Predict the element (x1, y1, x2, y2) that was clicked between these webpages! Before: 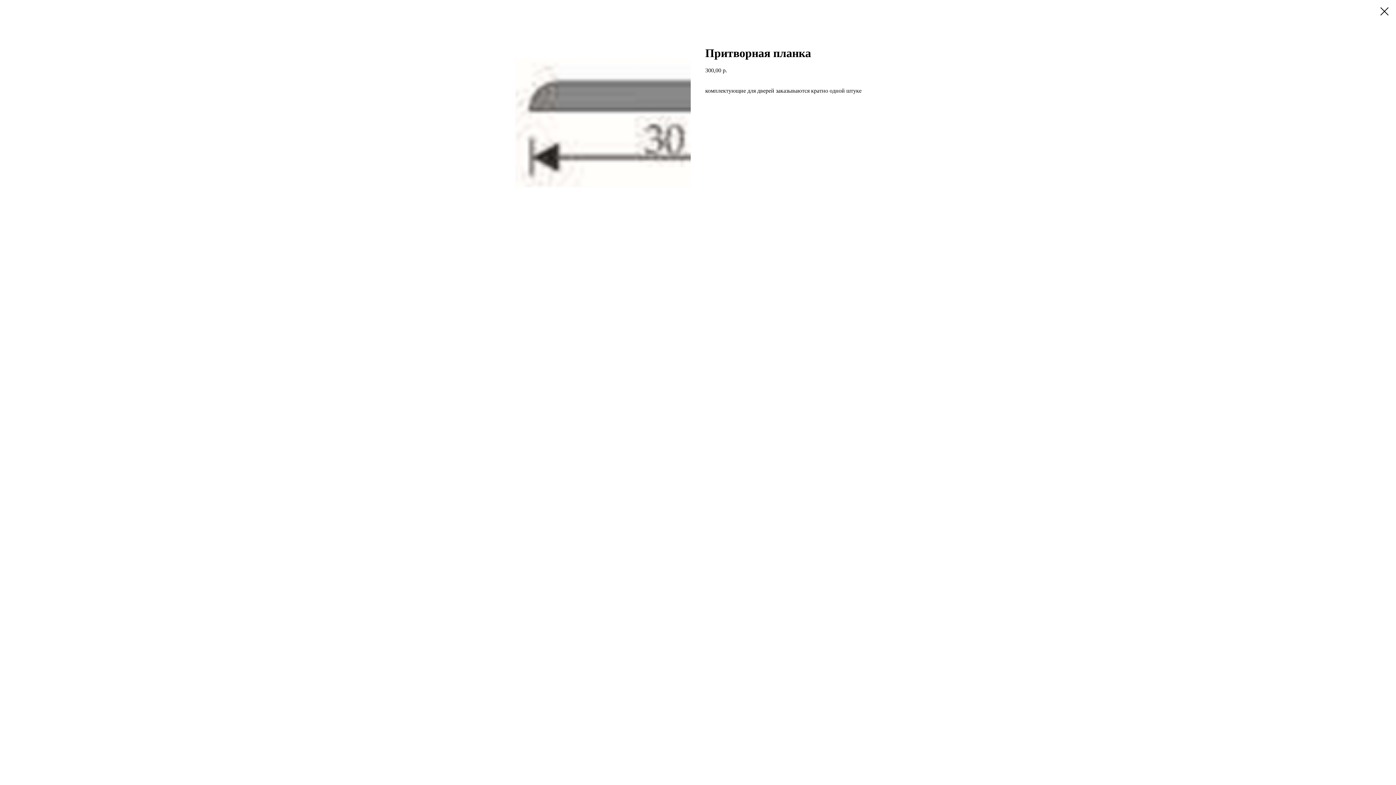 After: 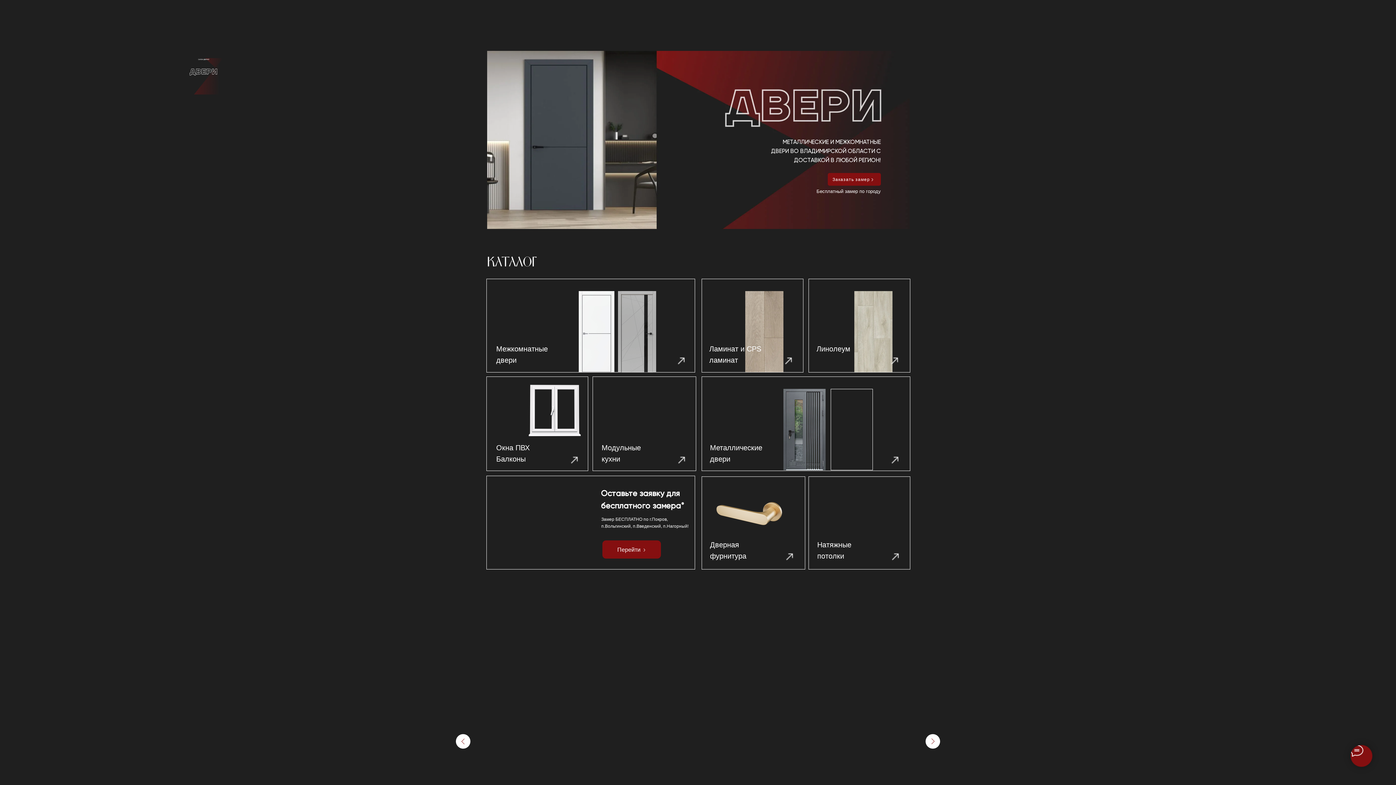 Action: bbox: (1380, 7, 1389, 15)